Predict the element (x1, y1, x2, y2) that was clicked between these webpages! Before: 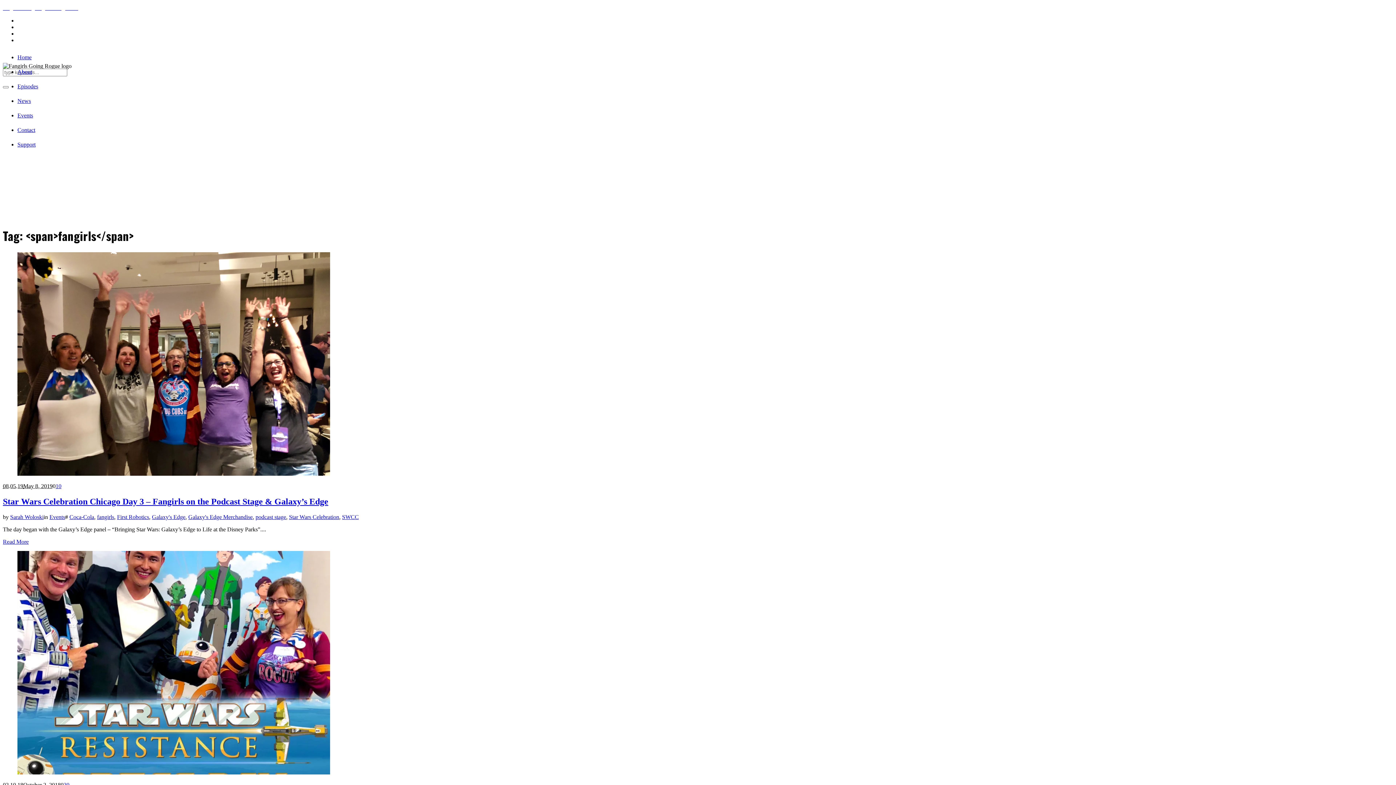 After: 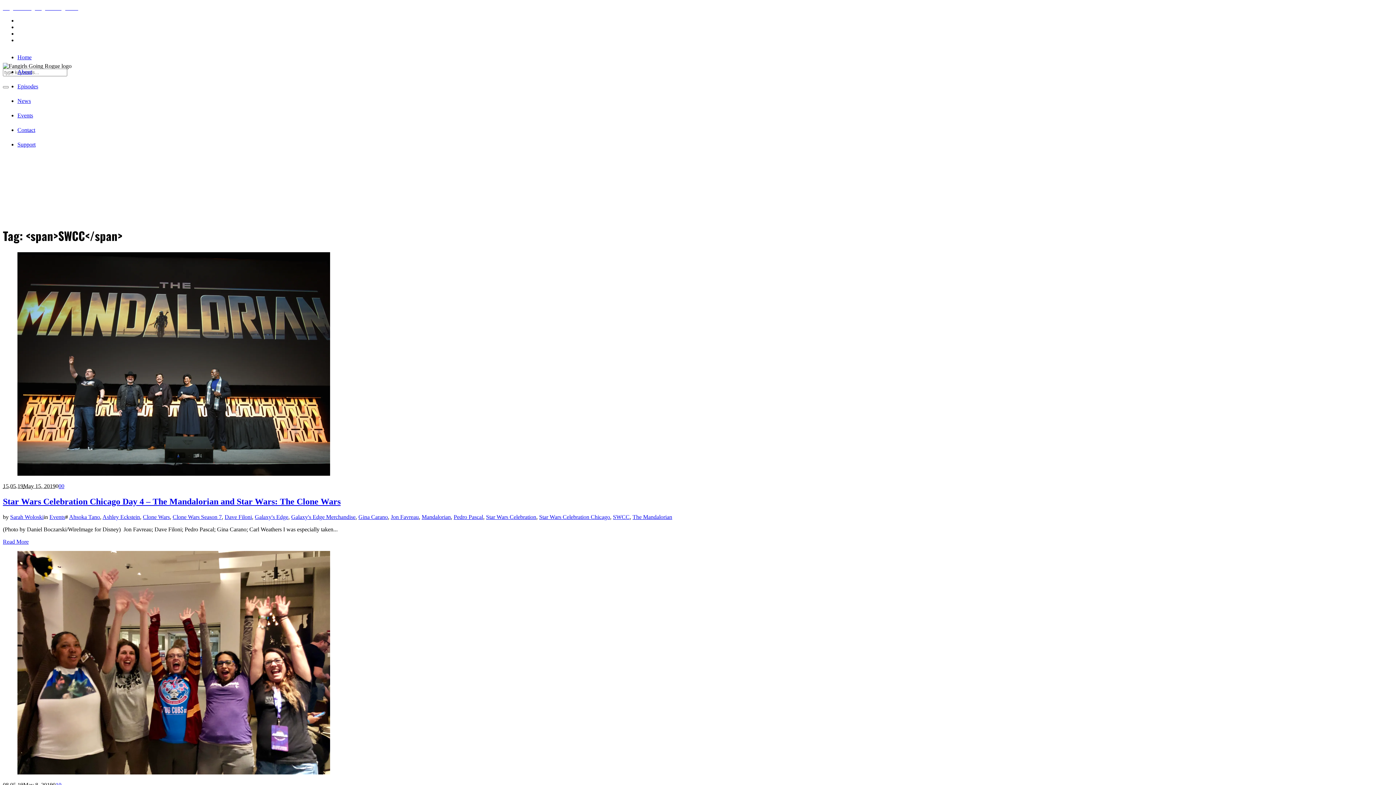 Action: label: SWCC bbox: (342, 514, 358, 520)